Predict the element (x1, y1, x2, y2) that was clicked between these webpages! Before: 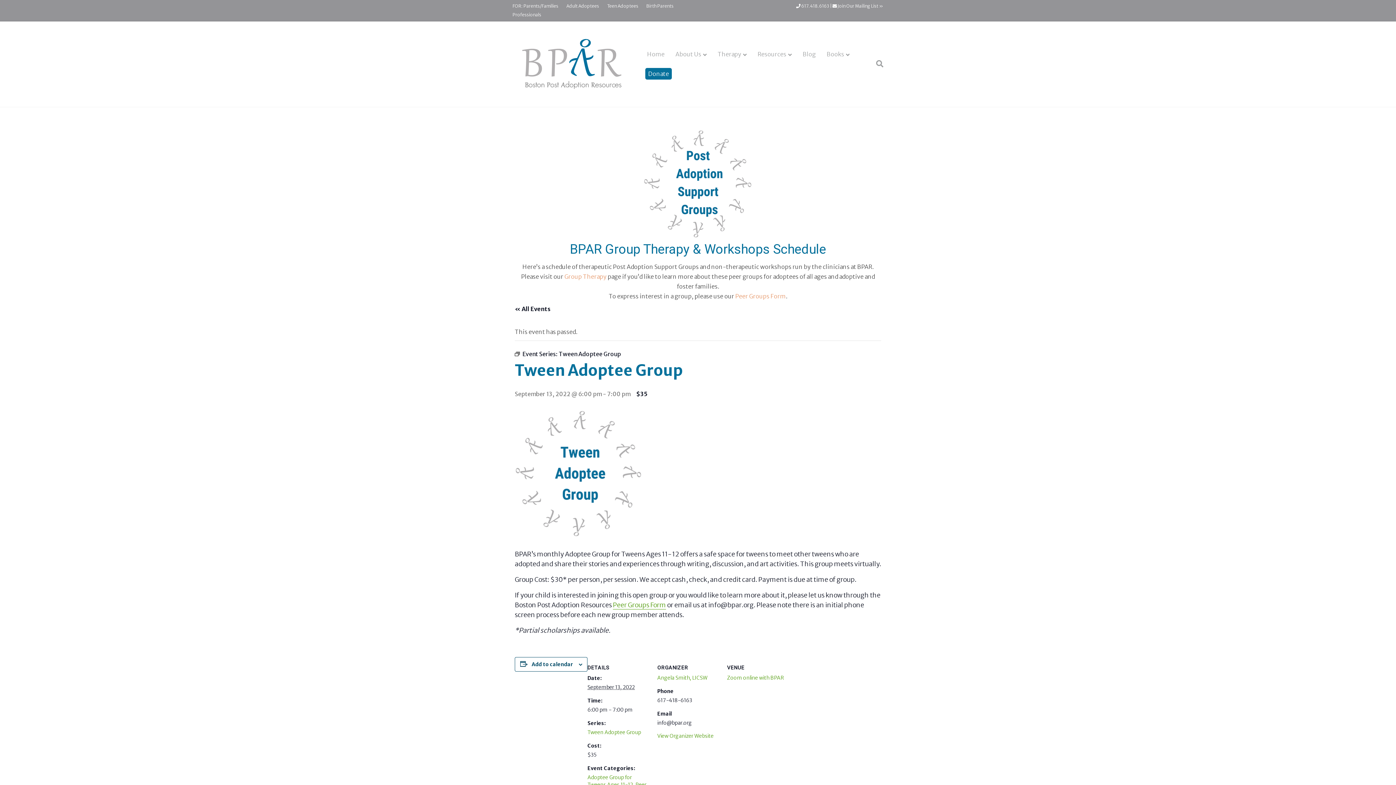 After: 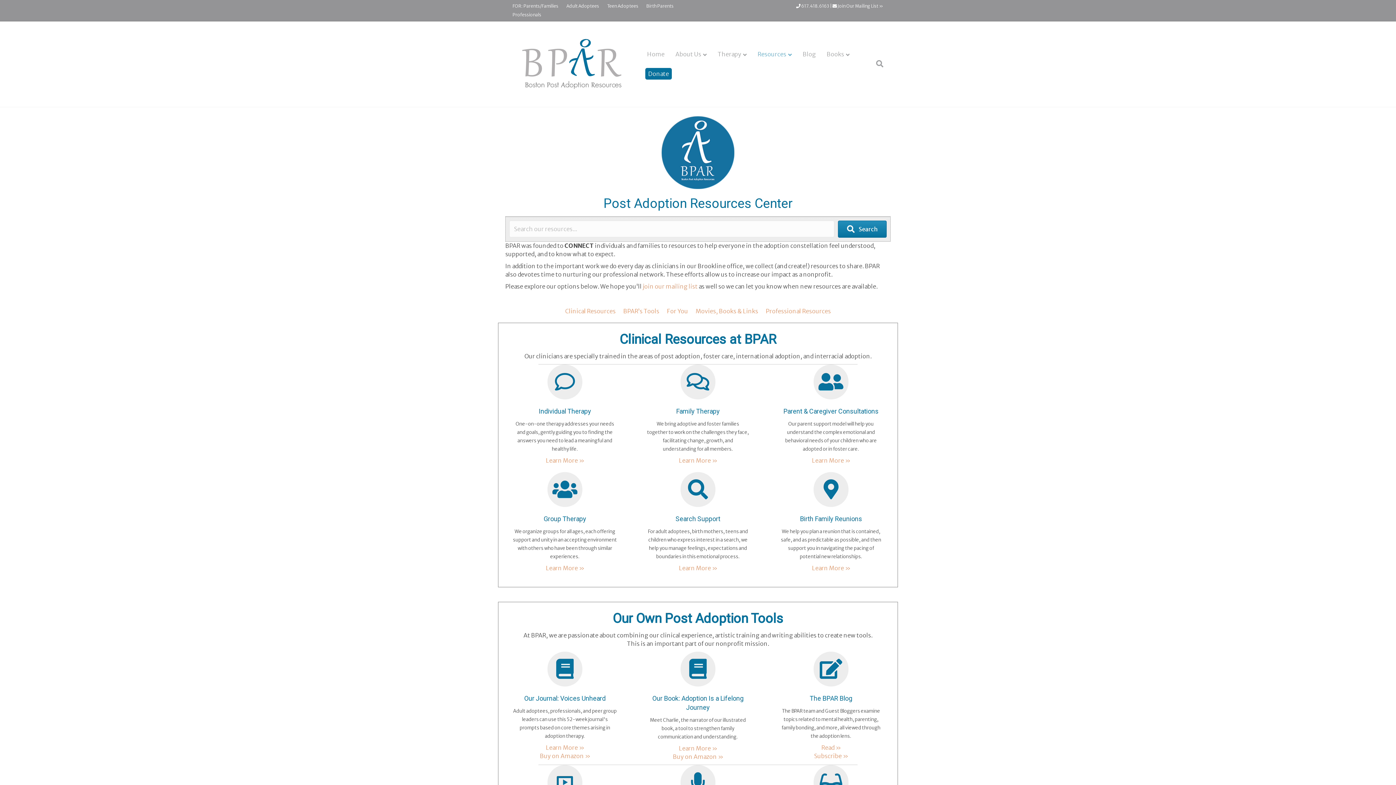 Action: bbox: (752, 44, 797, 64) label: Resources